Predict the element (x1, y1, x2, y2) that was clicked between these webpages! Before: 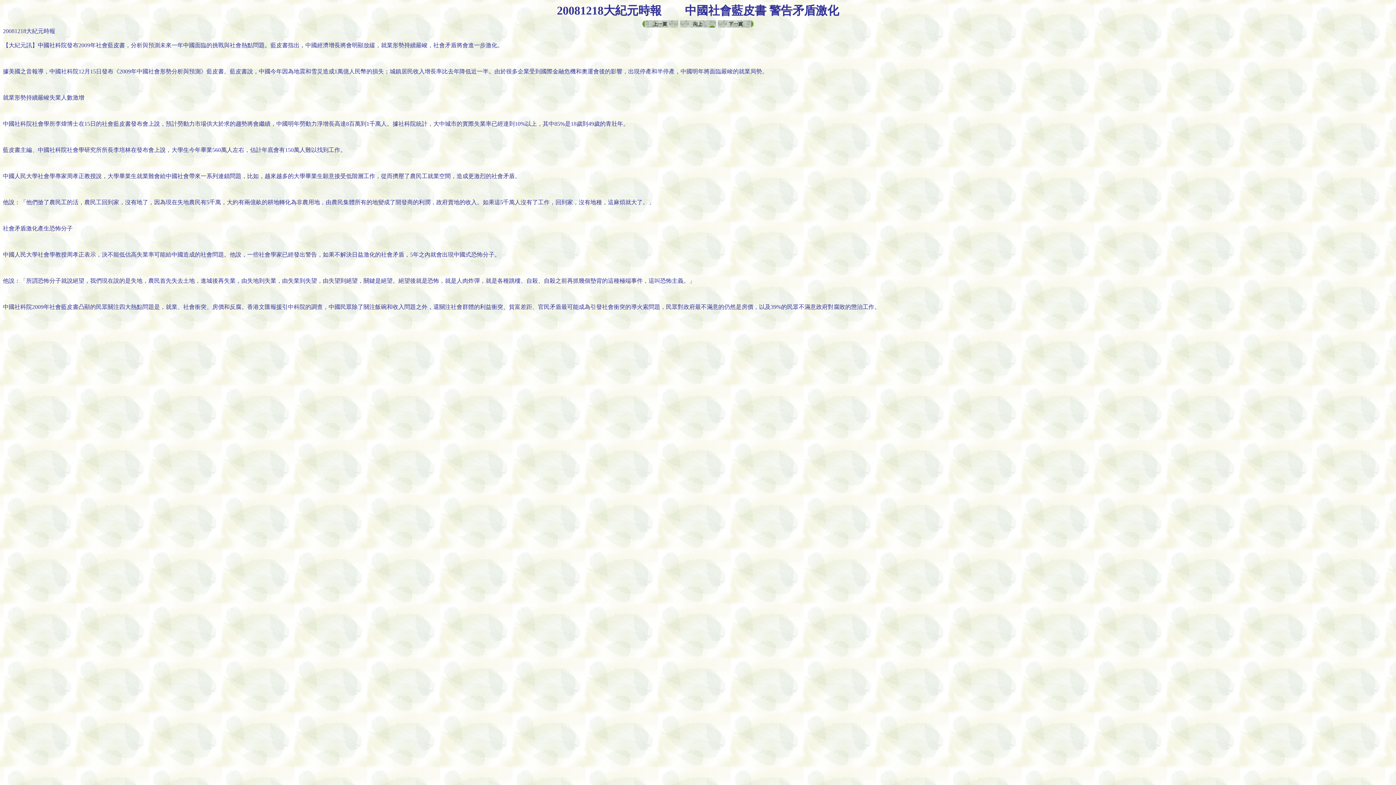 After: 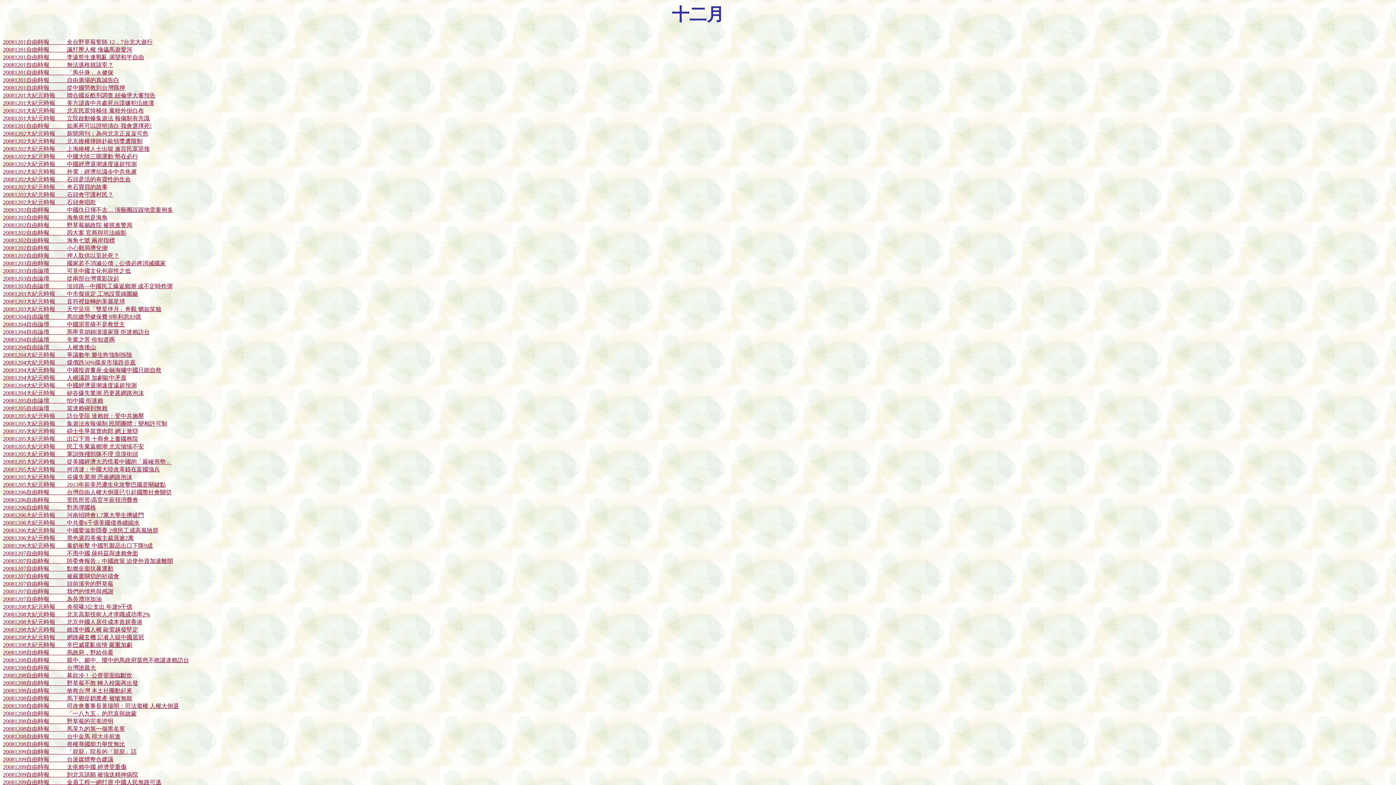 Action: bbox: (680, 18, 716, 25)